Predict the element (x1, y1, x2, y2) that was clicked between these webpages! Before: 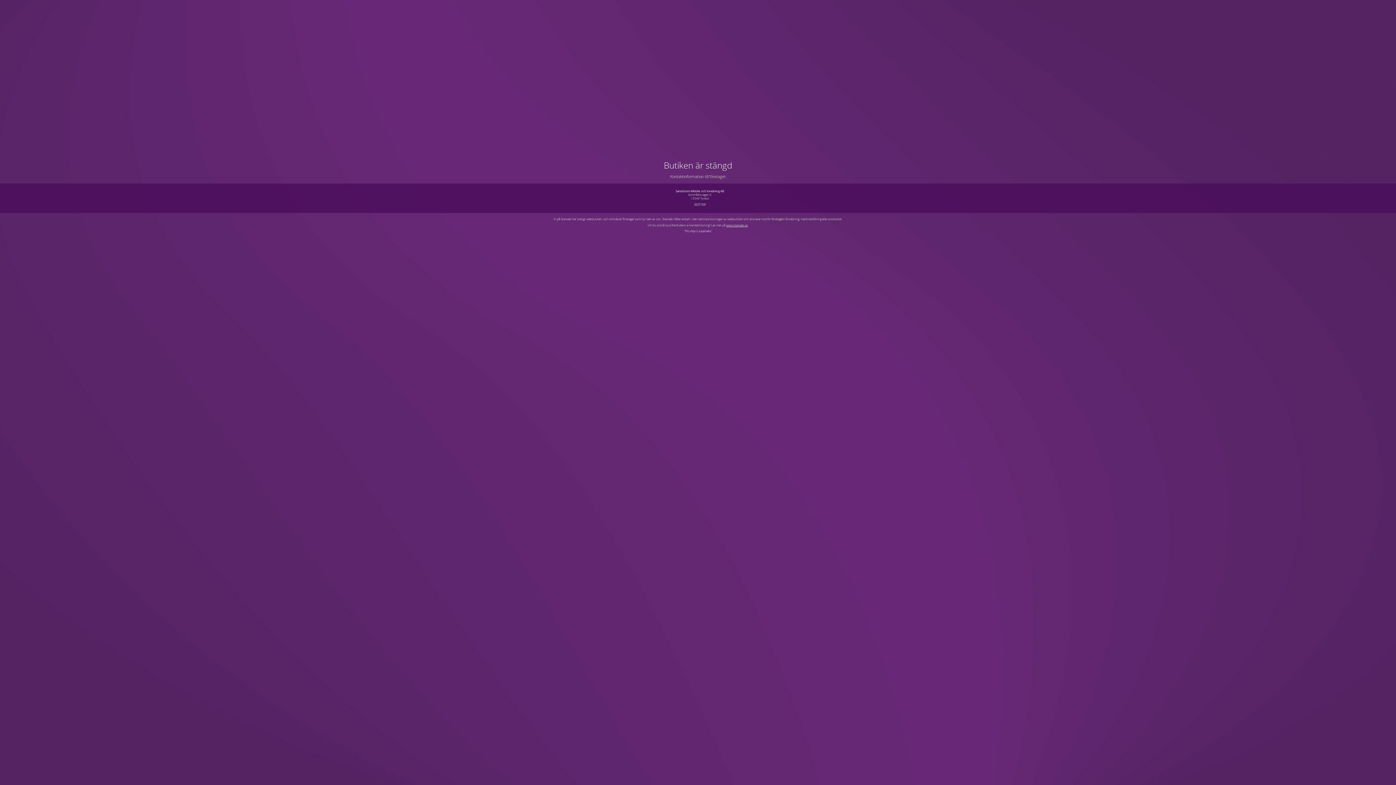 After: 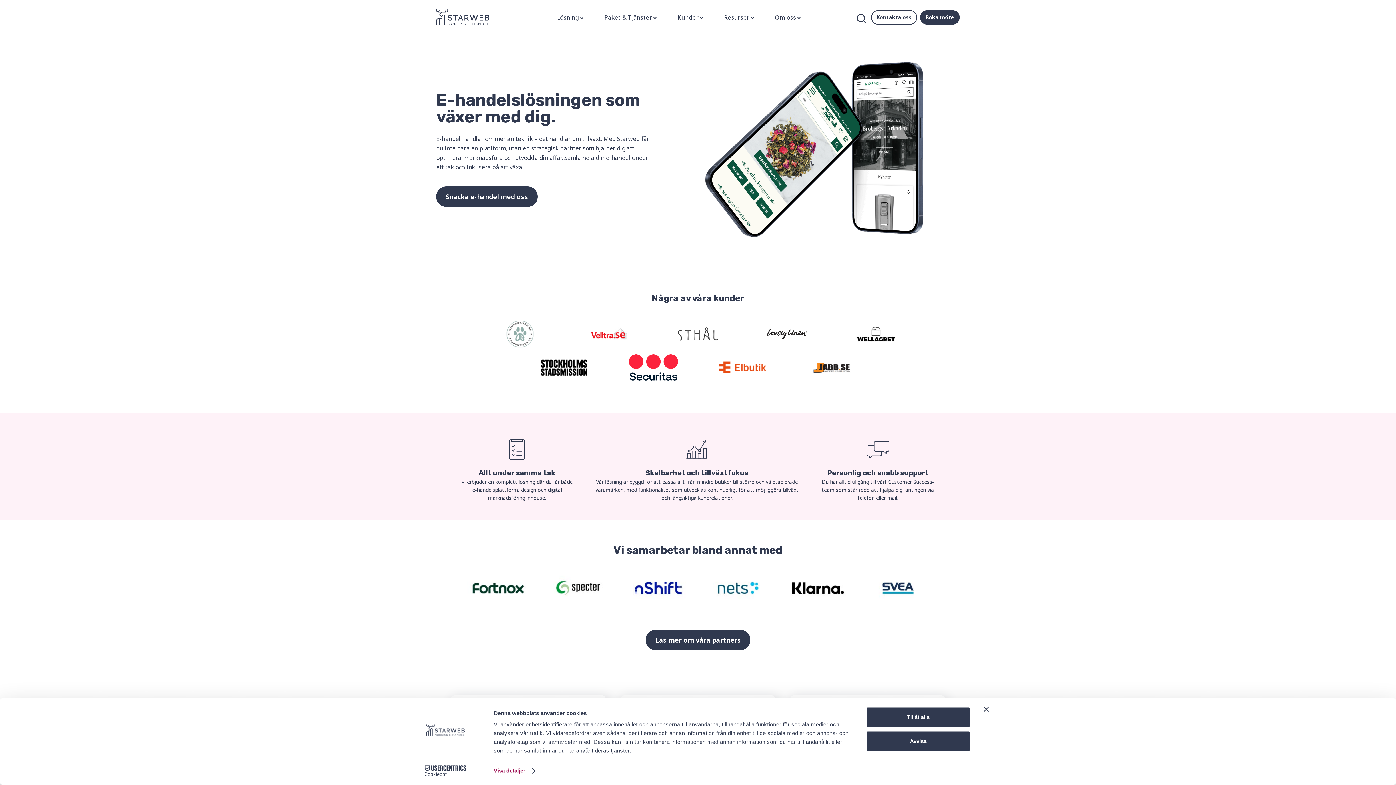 Action: bbox: (726, 223, 747, 227) label: www.starweb.se